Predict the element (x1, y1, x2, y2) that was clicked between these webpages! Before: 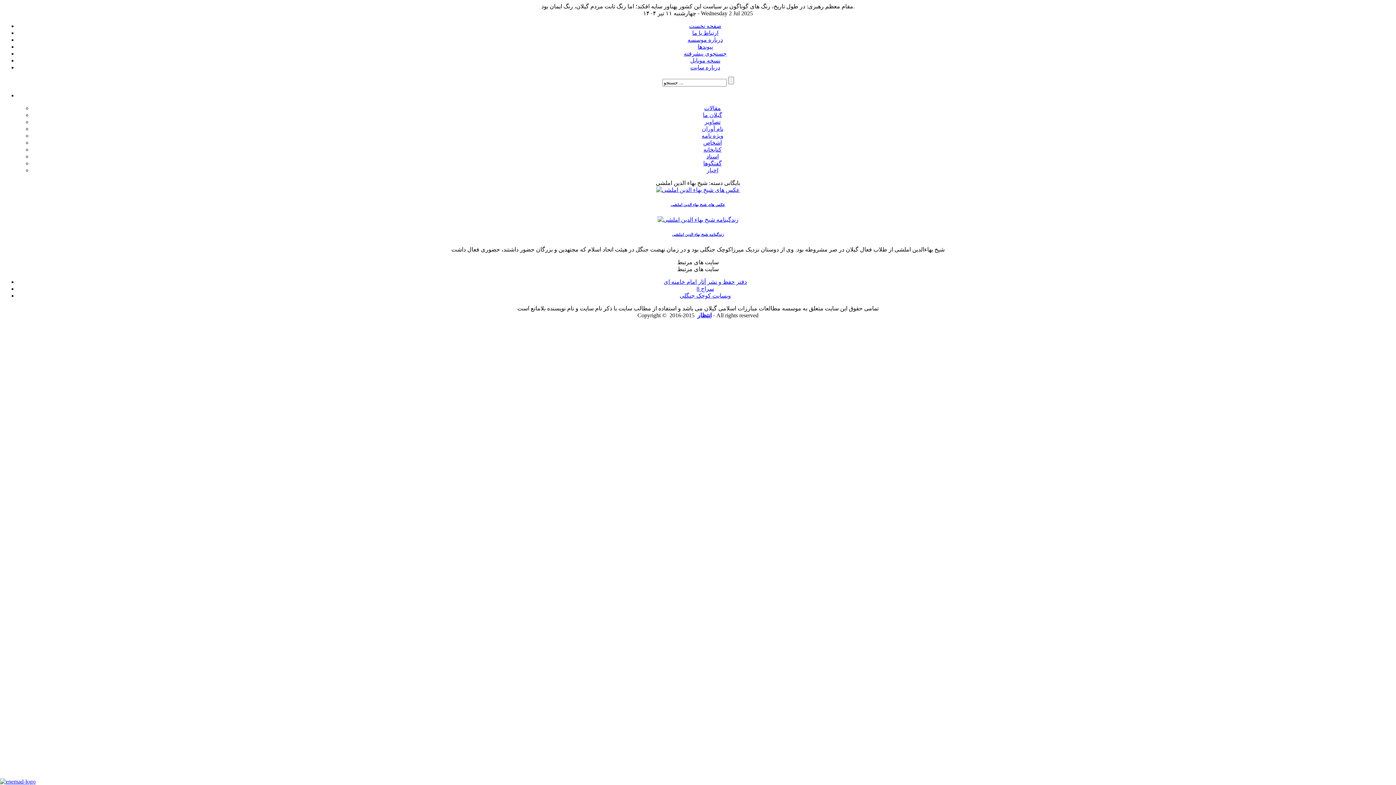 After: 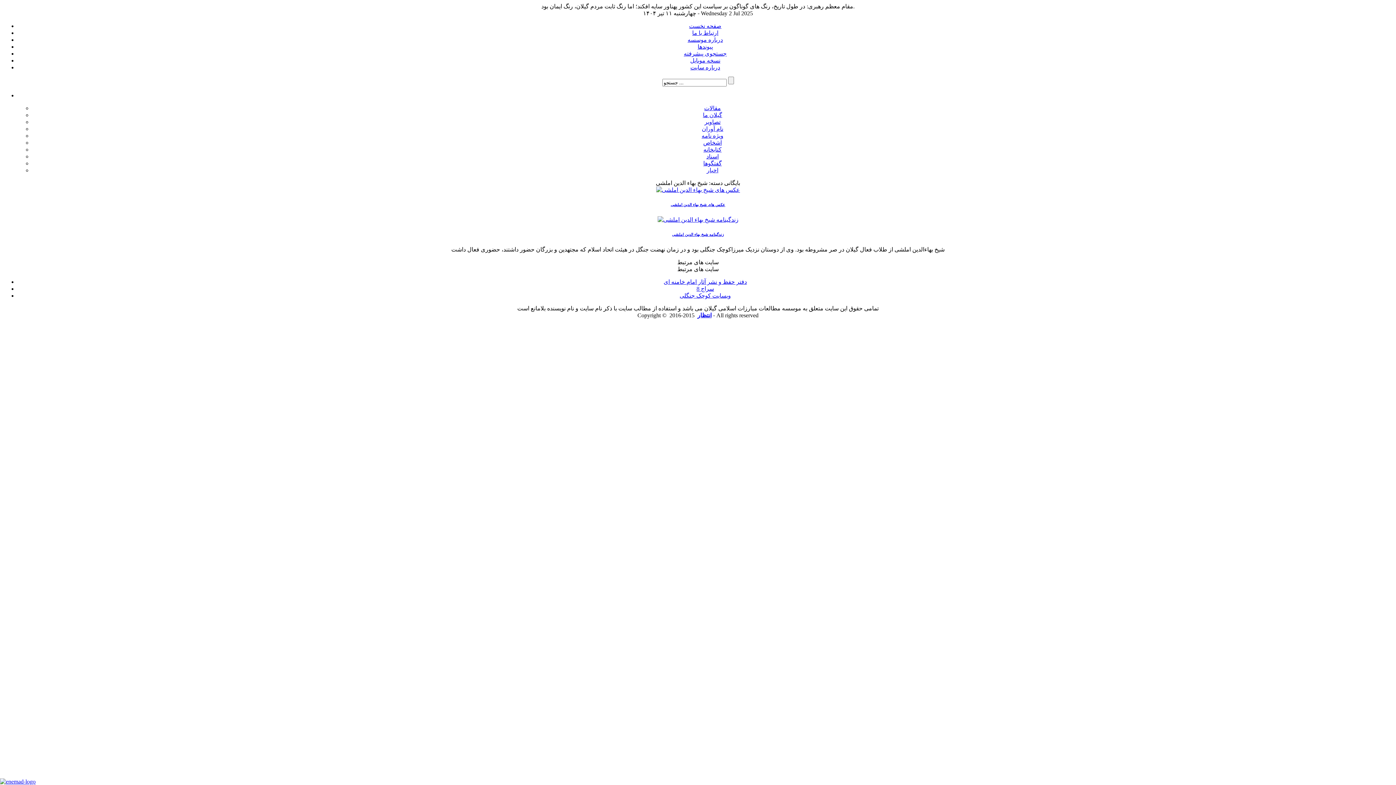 Action: label: انتظار bbox: (697, 312, 711, 318)